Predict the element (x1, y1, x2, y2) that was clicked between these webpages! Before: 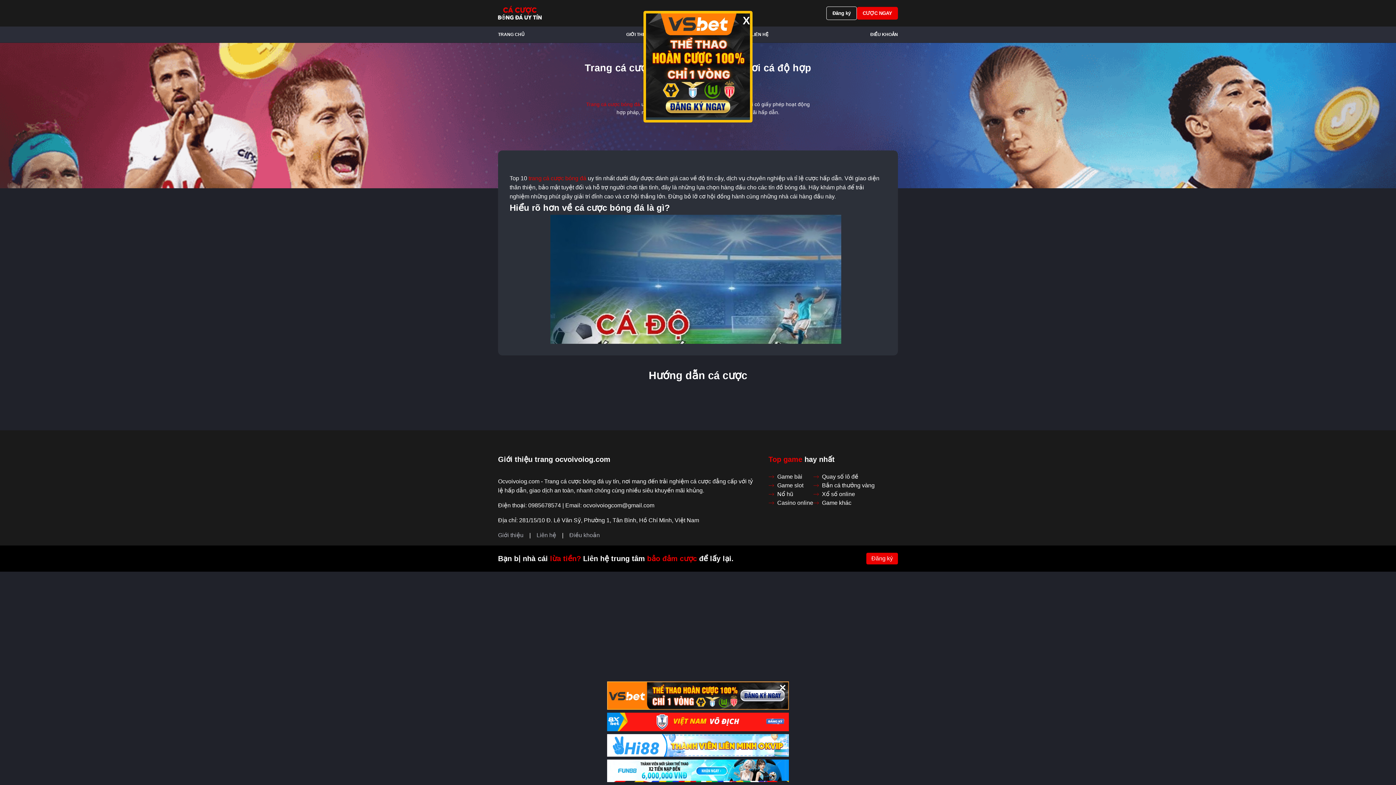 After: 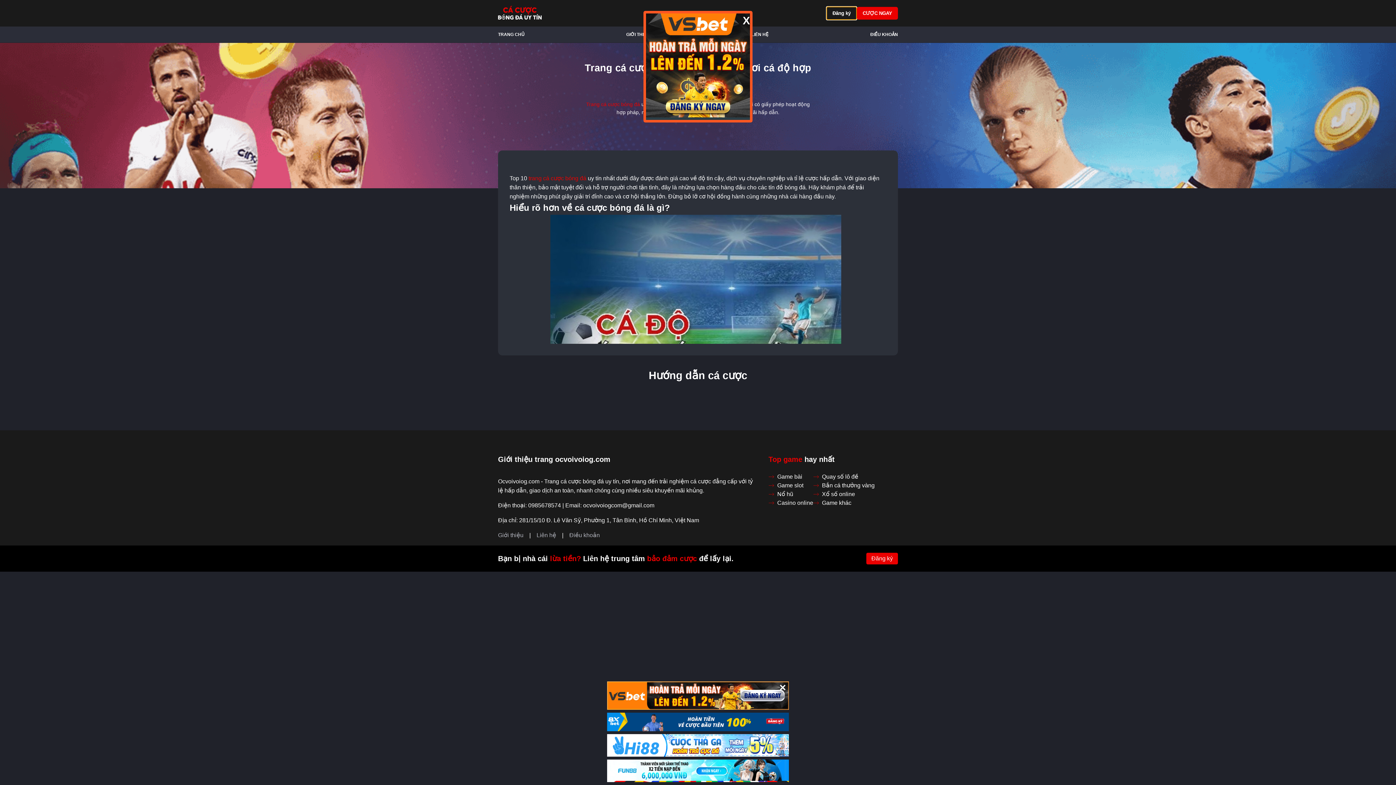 Action: label: Đăng ký bbox: (826, 6, 857, 19)